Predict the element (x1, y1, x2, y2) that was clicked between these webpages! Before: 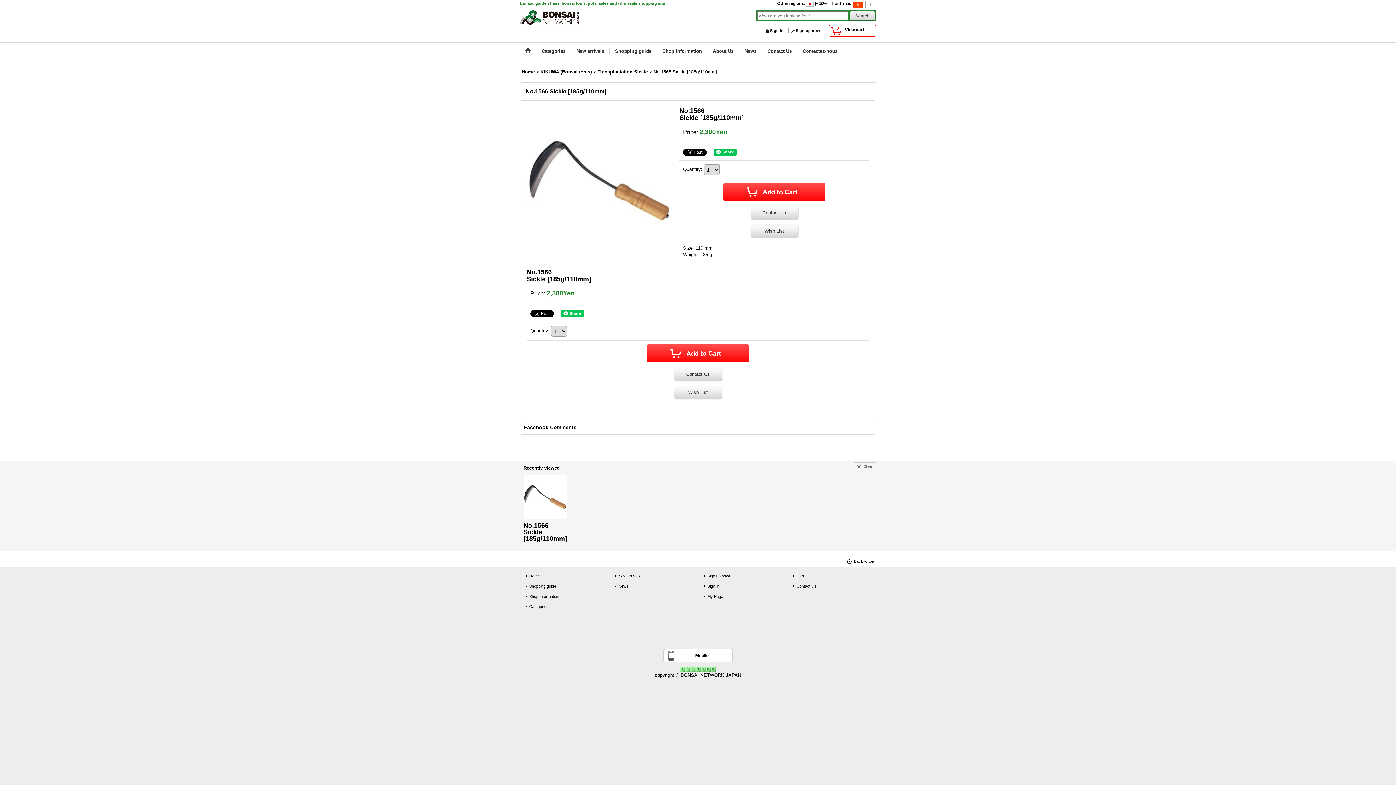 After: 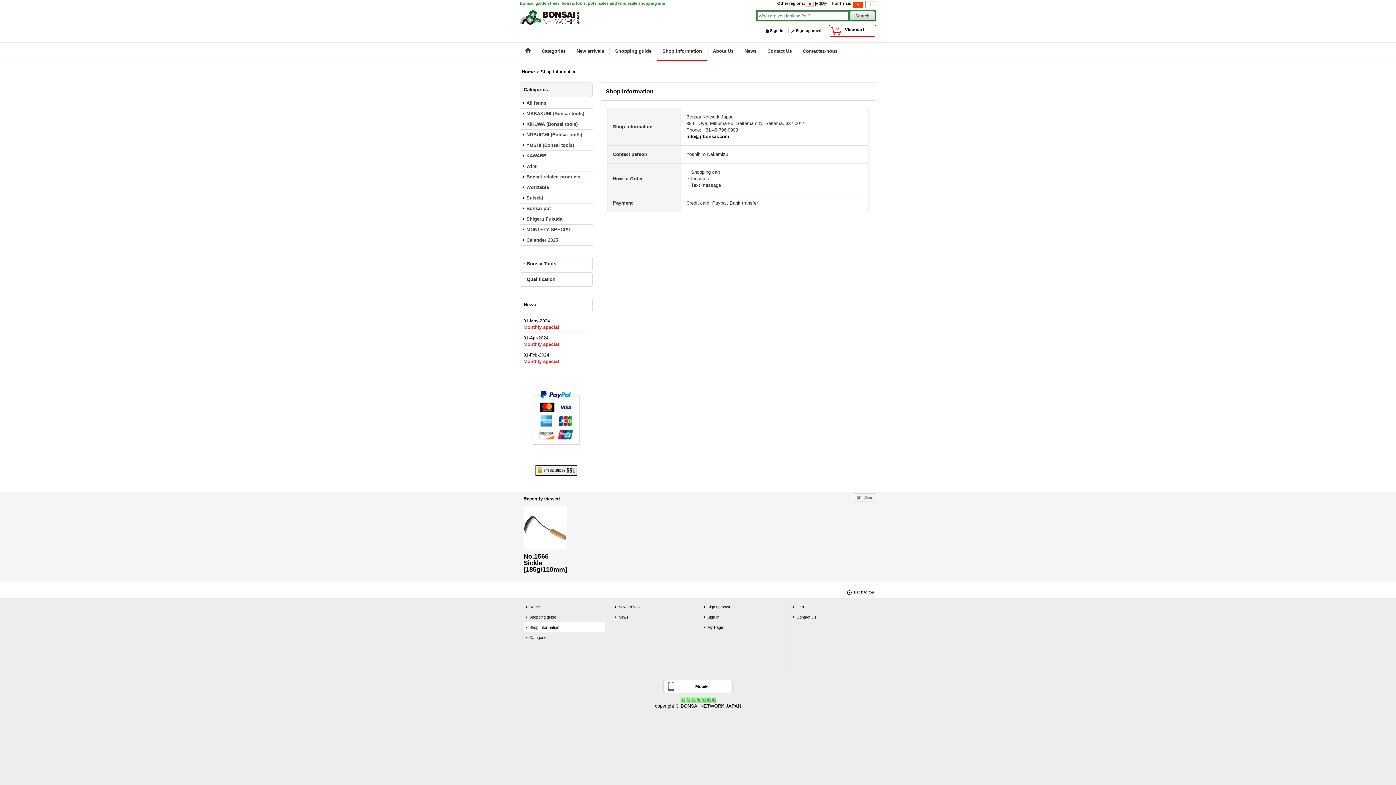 Action: bbox: (657, 42, 707, 61) label: Shop Information